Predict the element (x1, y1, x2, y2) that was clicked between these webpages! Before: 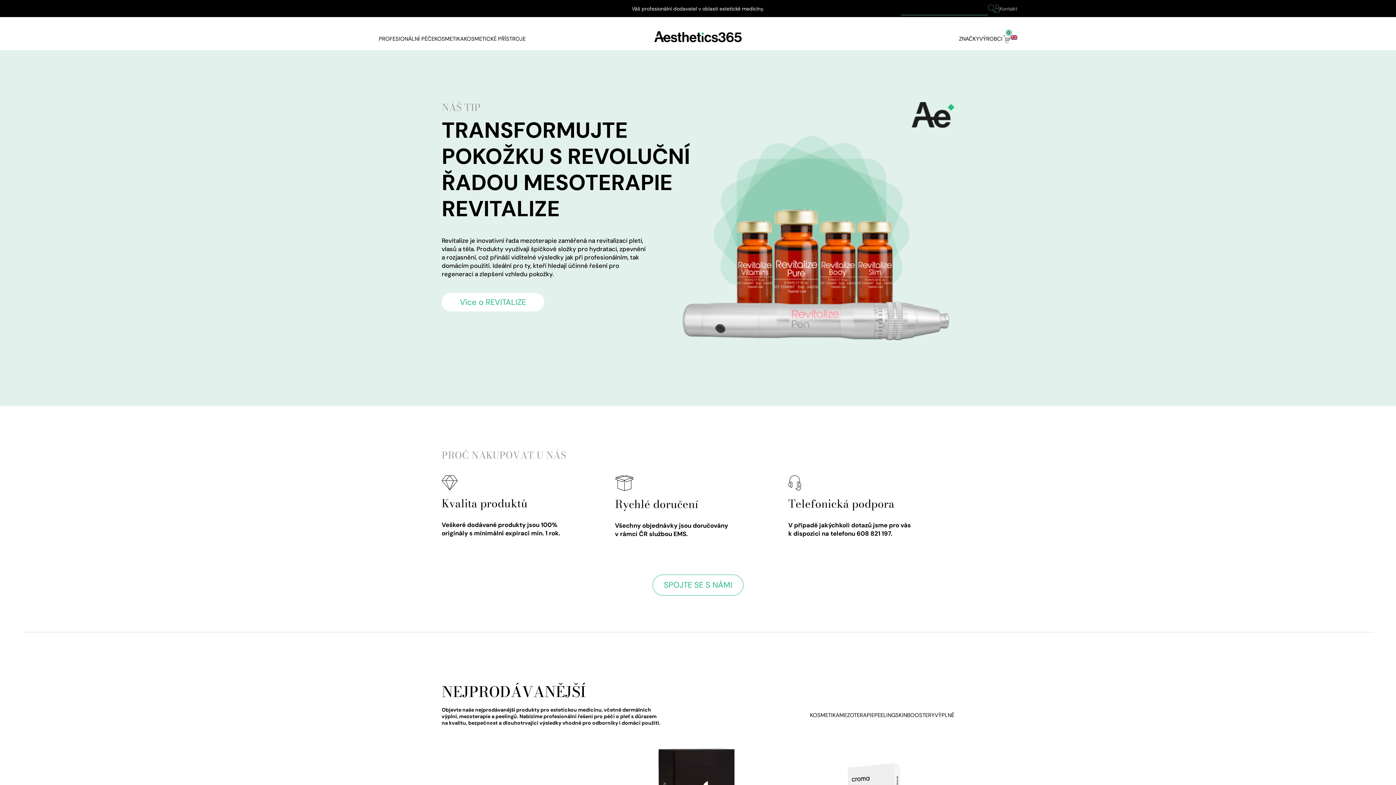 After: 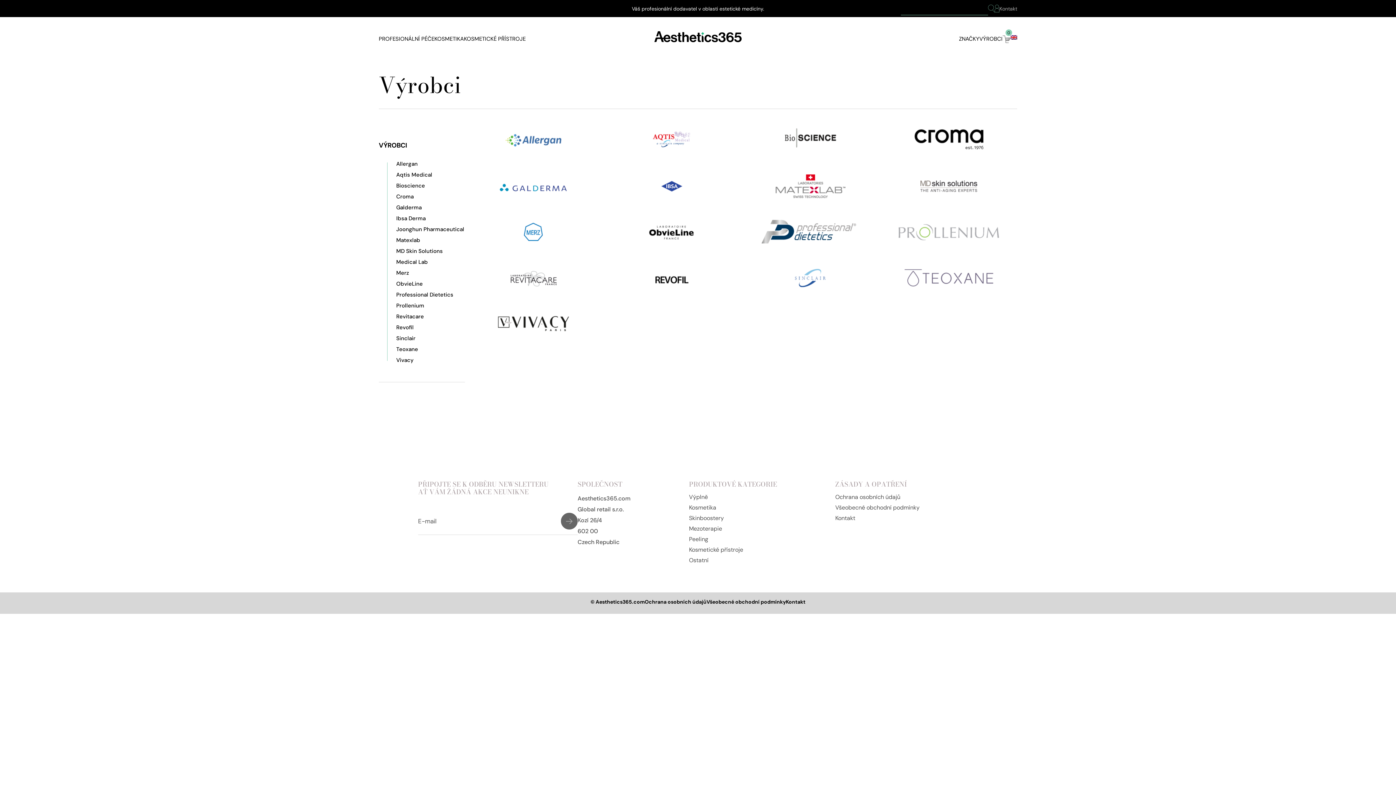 Action: bbox: (979, 28, 1002, 49) label: VÝROBCI